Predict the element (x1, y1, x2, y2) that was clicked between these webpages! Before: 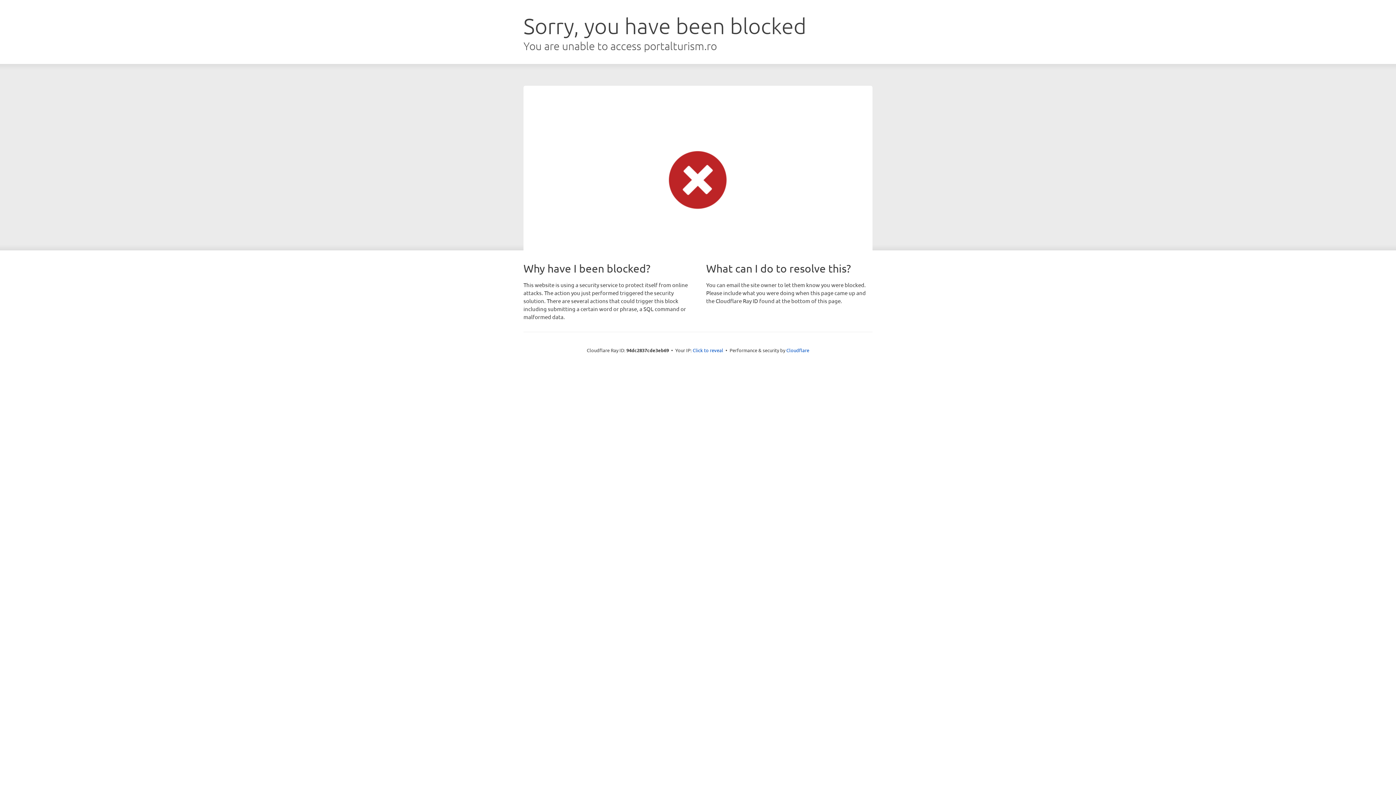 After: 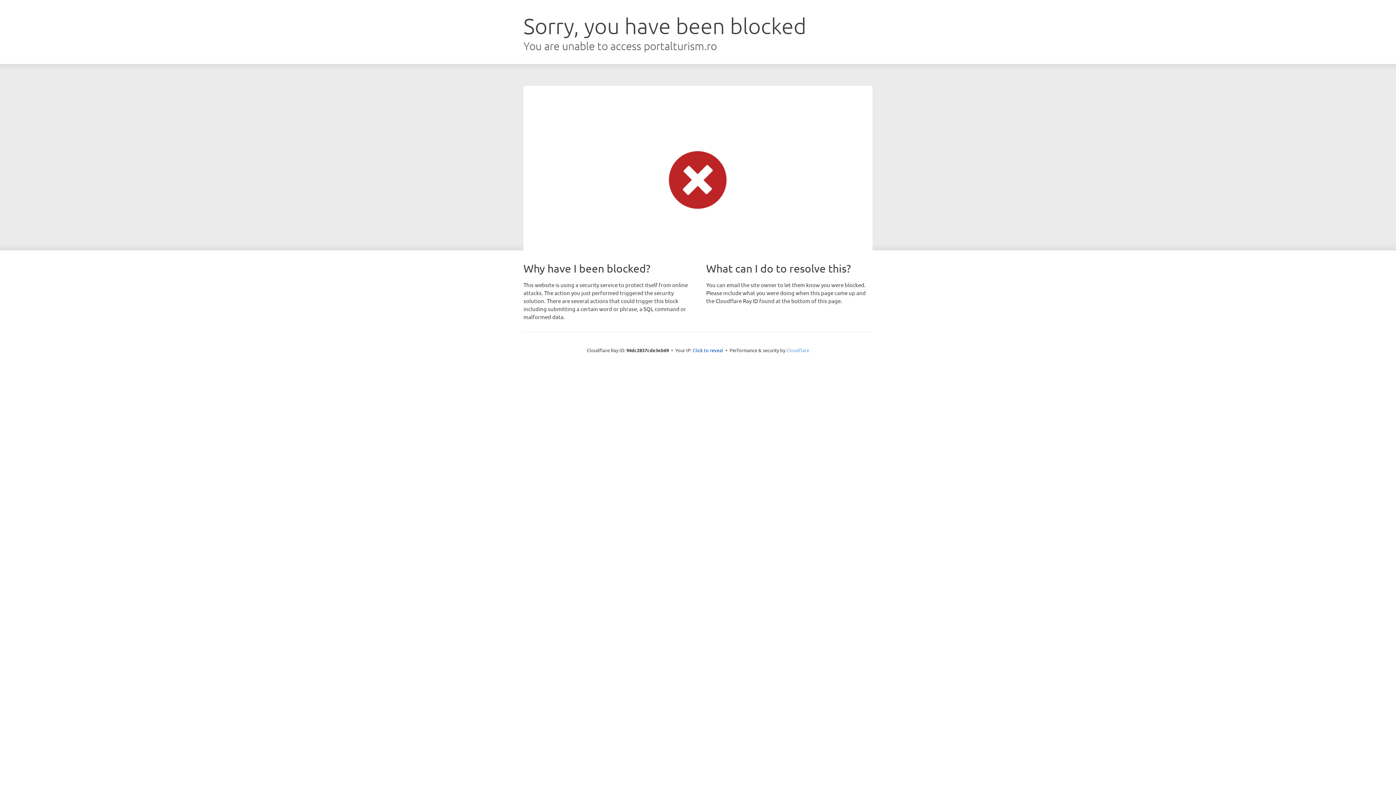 Action: bbox: (786, 347, 809, 353) label: Cloudflare